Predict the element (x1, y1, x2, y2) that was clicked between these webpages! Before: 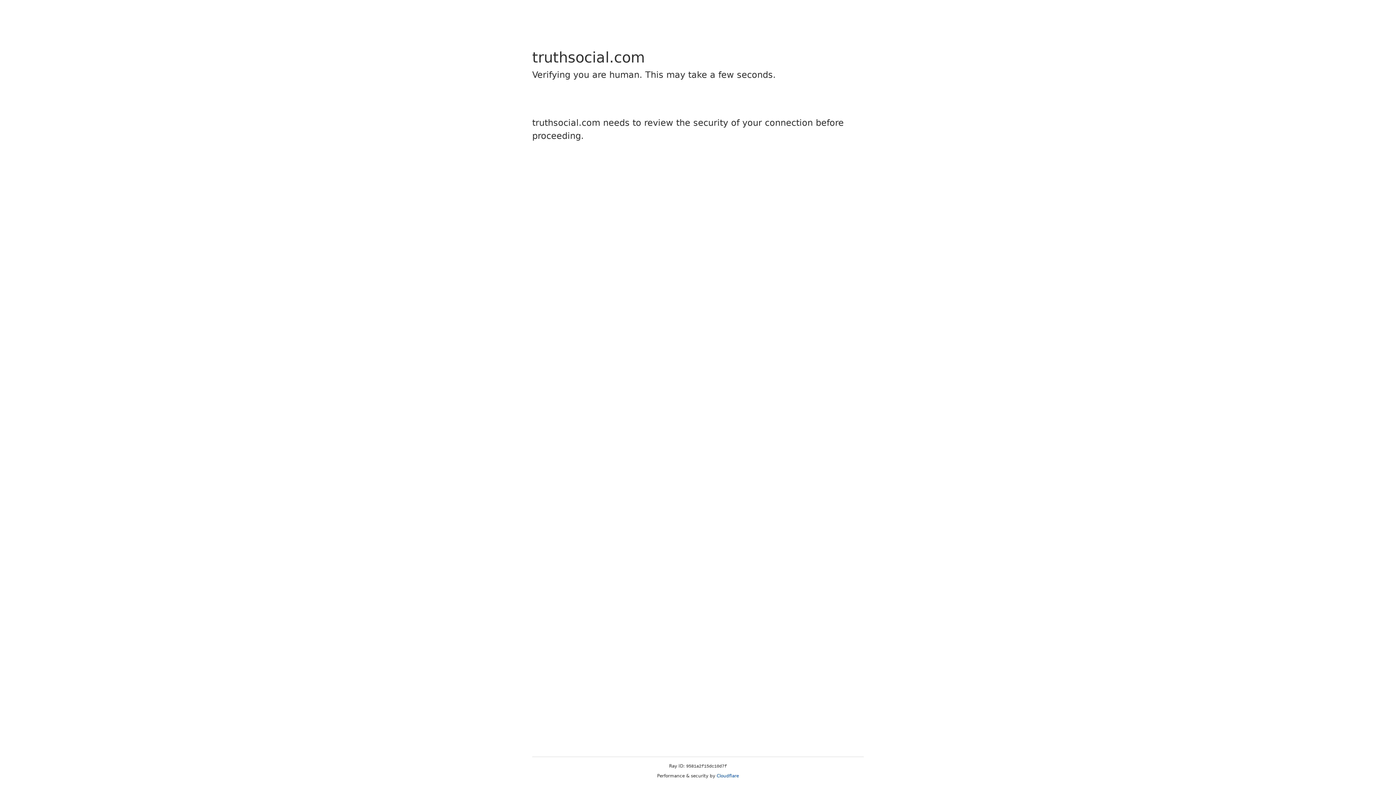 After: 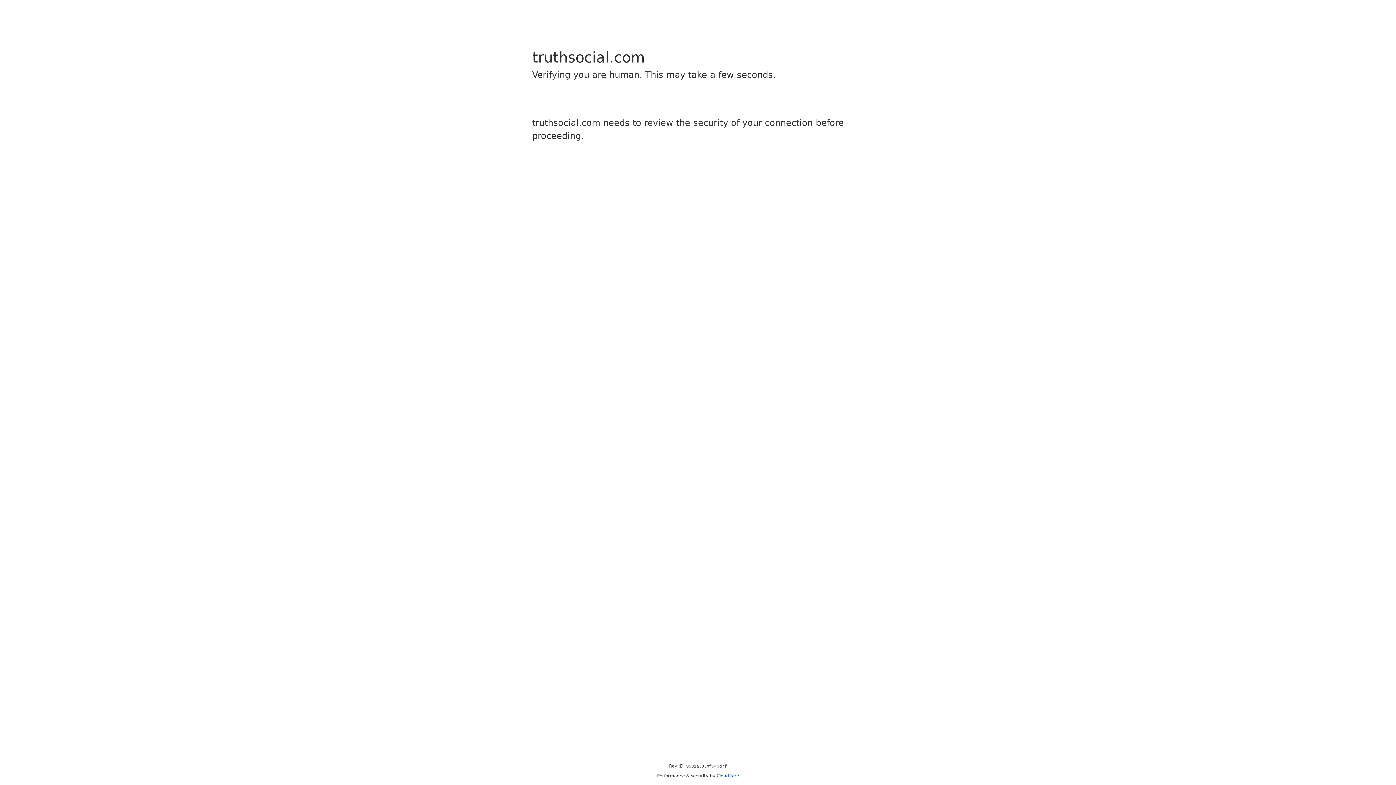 Action: bbox: (716, 773, 739, 778) label: Cloudflare